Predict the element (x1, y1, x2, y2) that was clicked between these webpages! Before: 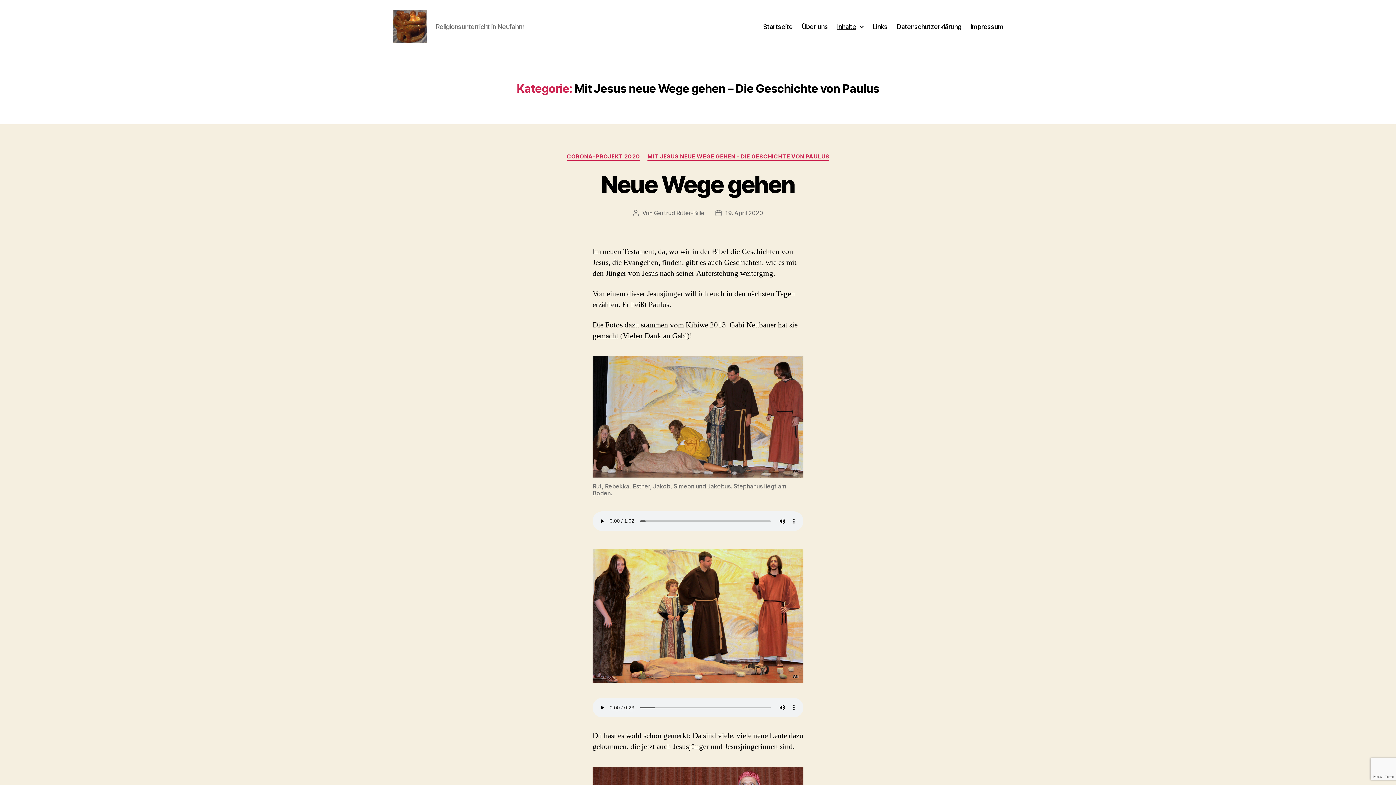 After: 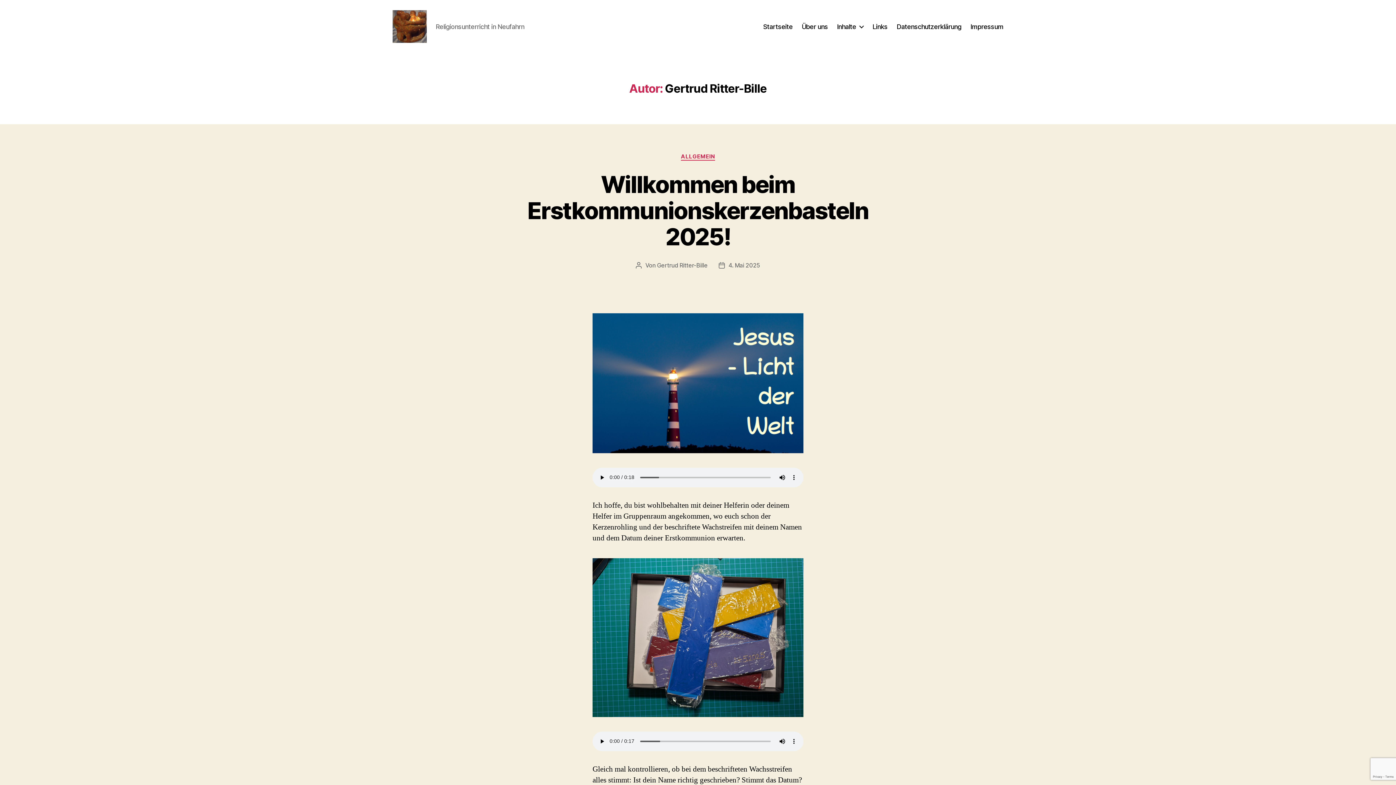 Action: label: Gertrud Ritter-Bille bbox: (654, 209, 704, 216)